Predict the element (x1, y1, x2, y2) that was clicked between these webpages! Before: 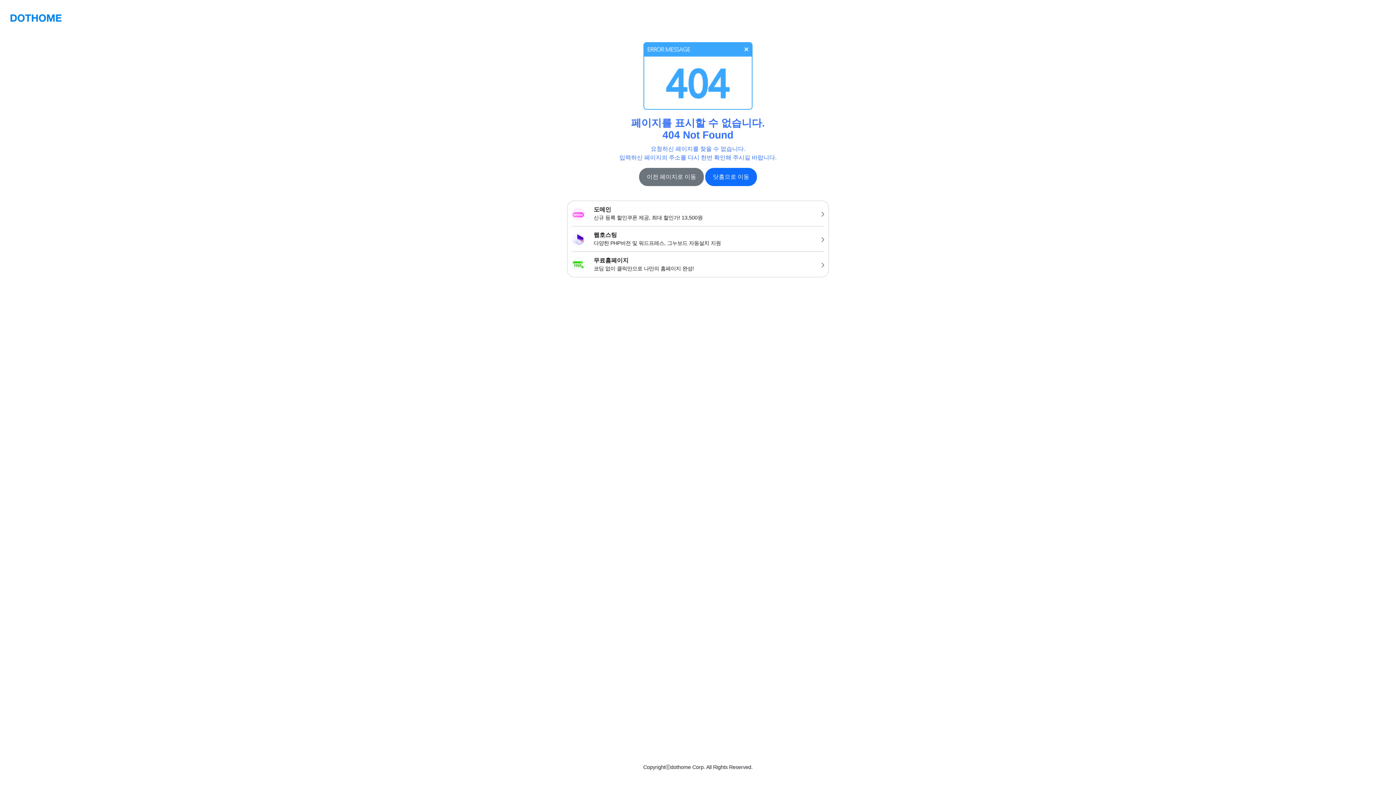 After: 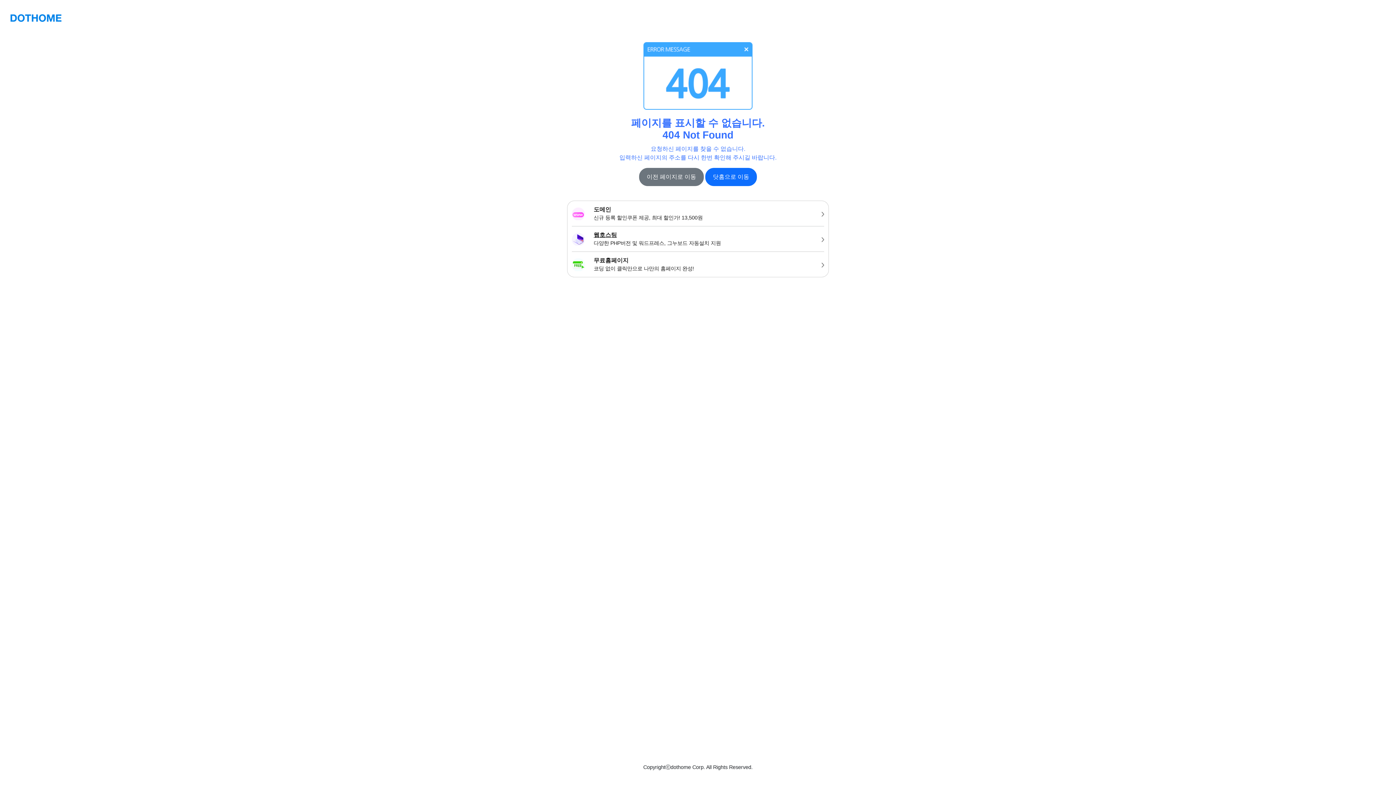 Action: label: 웹호스팅
다양한 PHP버전 및 워드프레스, 그누보드 자동설치 지원 bbox: (567, 226, 828, 251)